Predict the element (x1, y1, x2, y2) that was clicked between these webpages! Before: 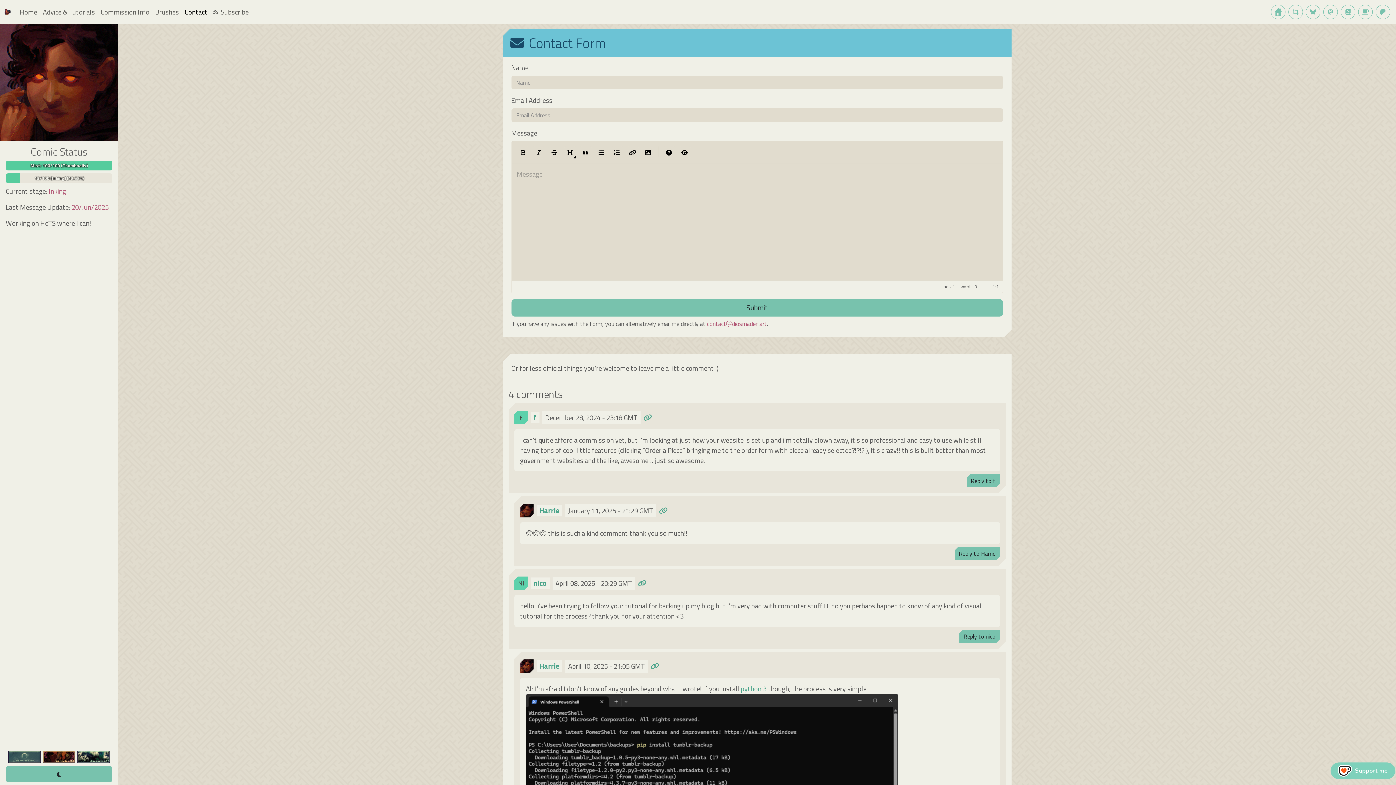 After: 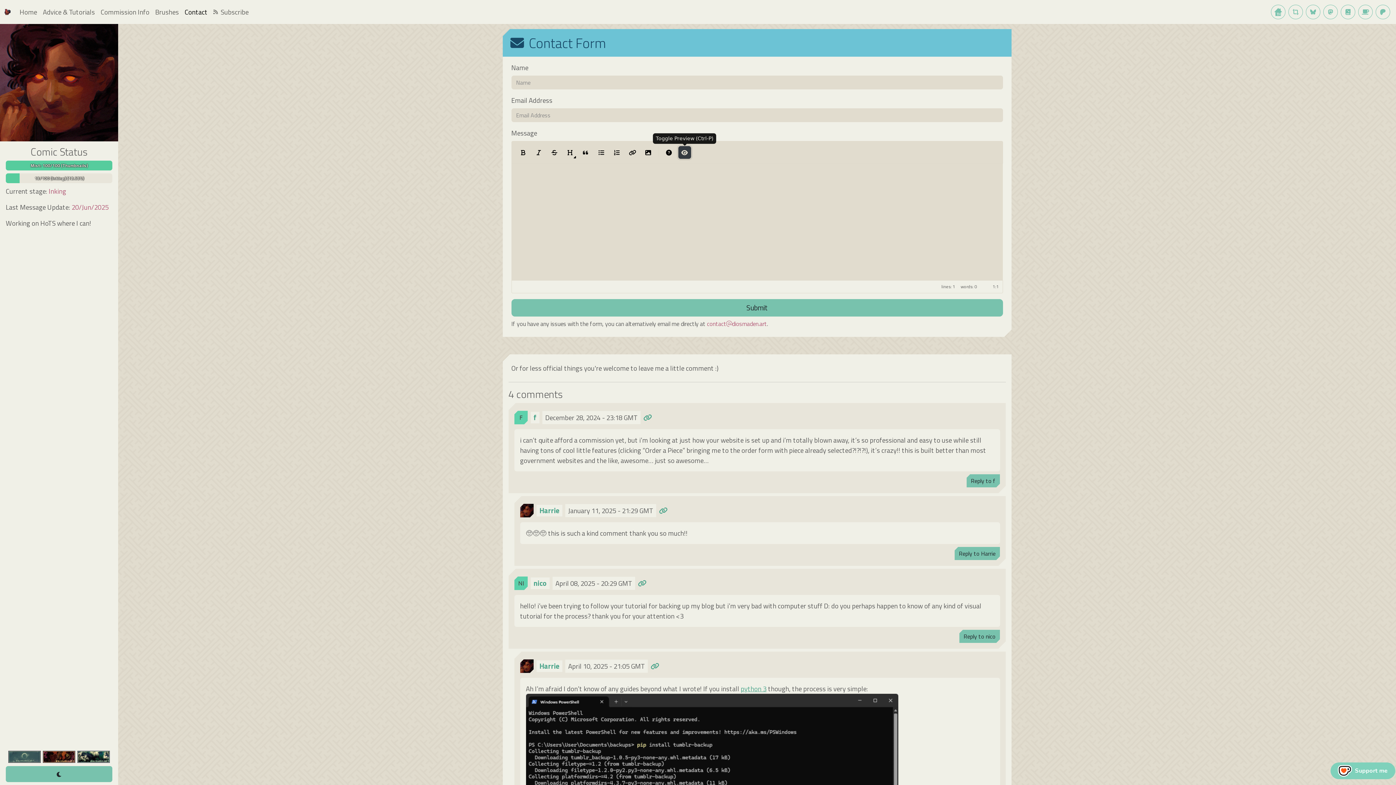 Action: bbox: (678, 146, 691, 158) label: Toggle Preview